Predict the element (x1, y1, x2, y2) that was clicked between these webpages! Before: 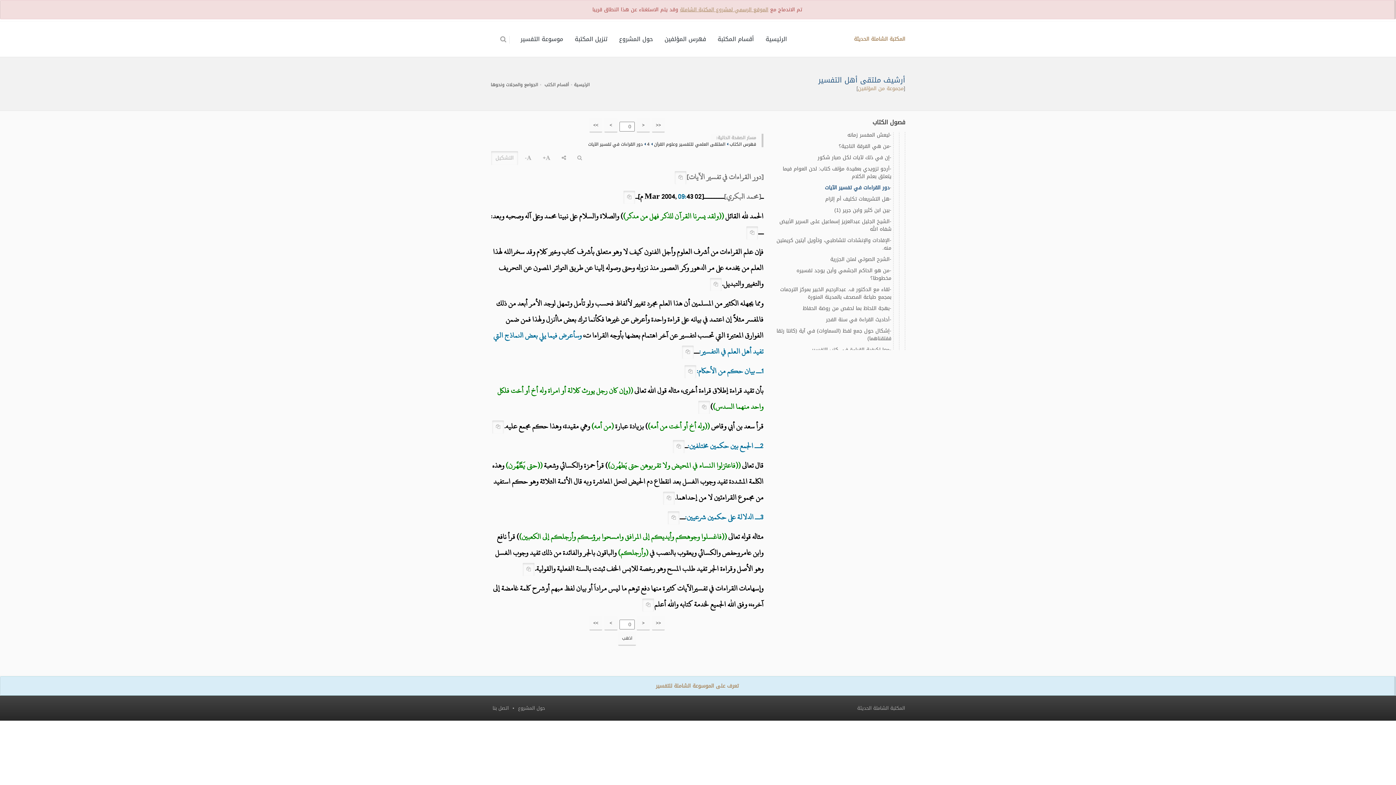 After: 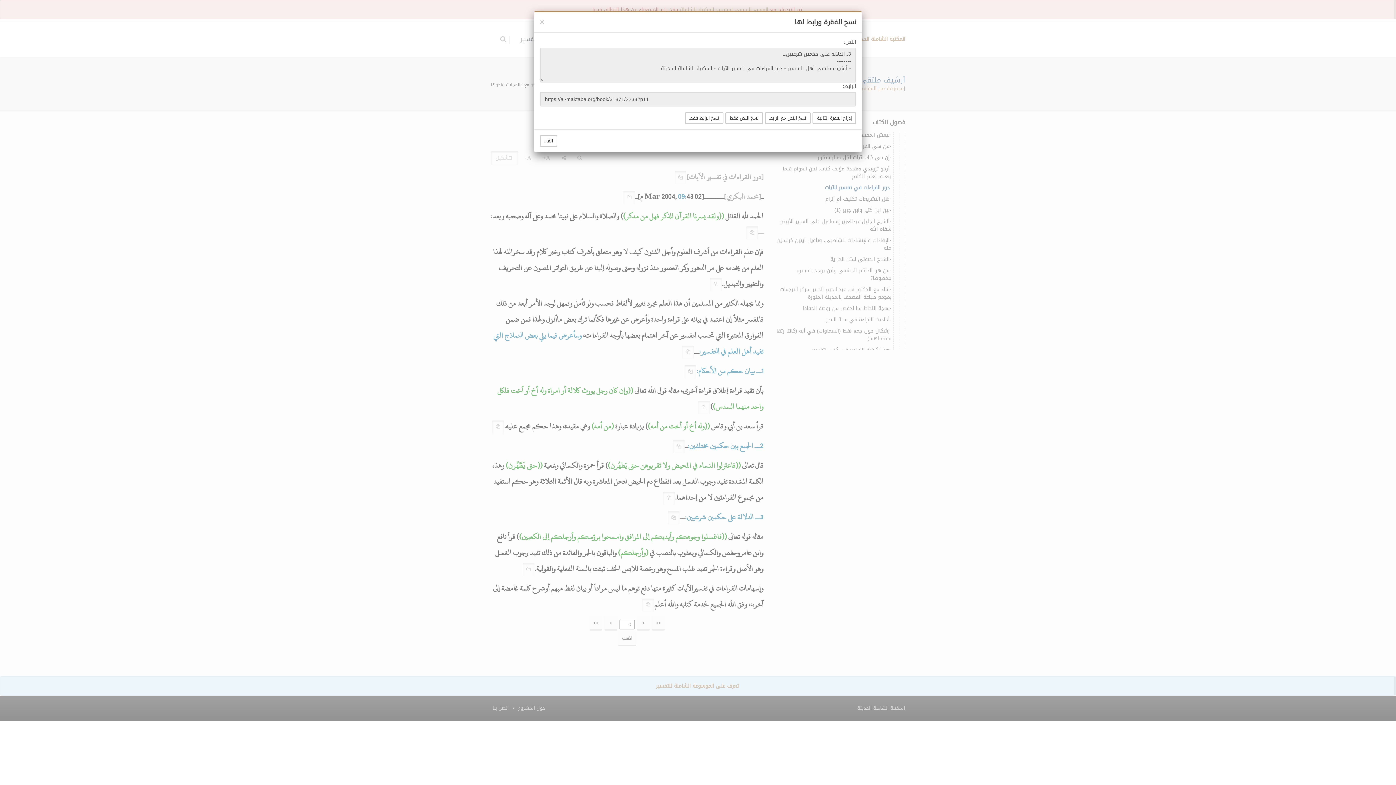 Action: bbox: (667, 511, 680, 525)